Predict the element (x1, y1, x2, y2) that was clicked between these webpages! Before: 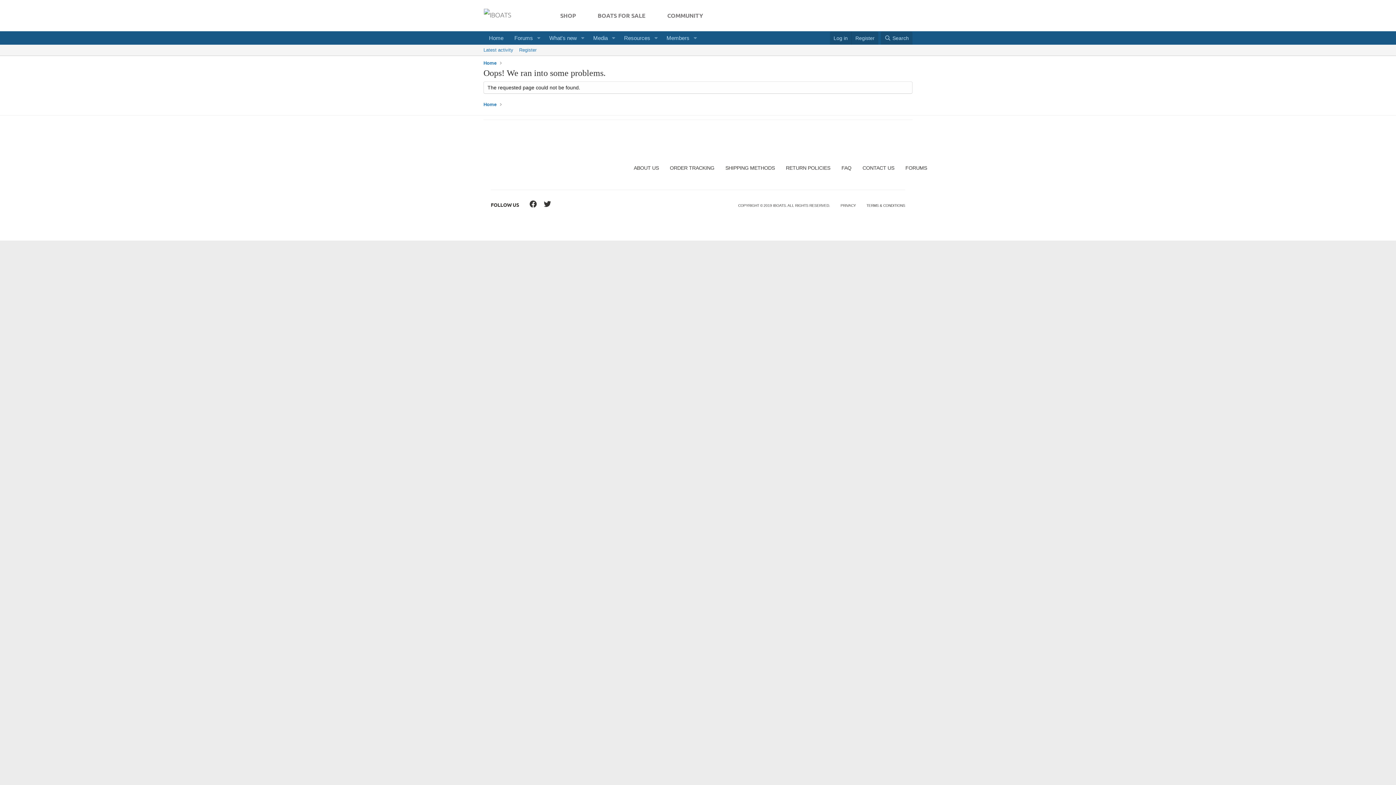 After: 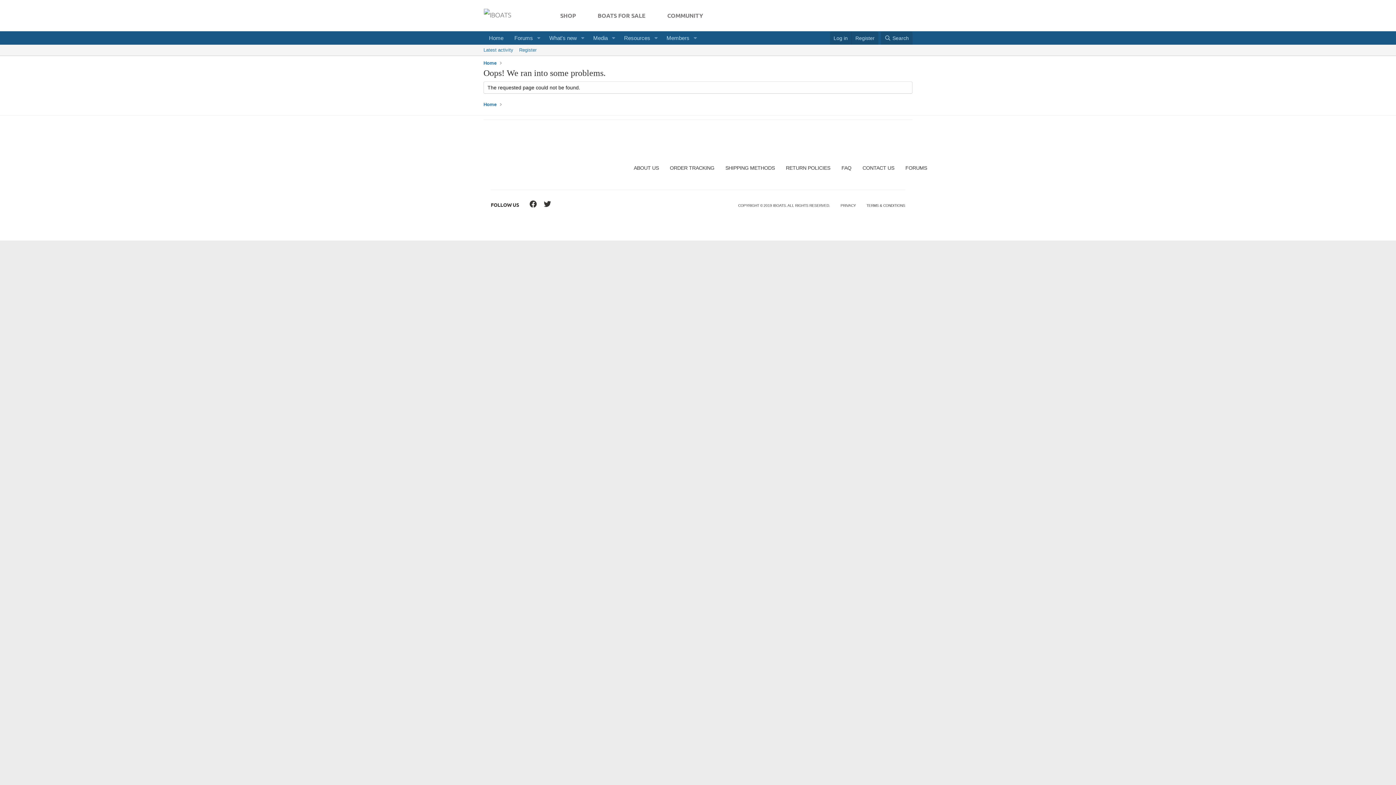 Action: bbox: (841, 165, 851, 170) label: FAQ